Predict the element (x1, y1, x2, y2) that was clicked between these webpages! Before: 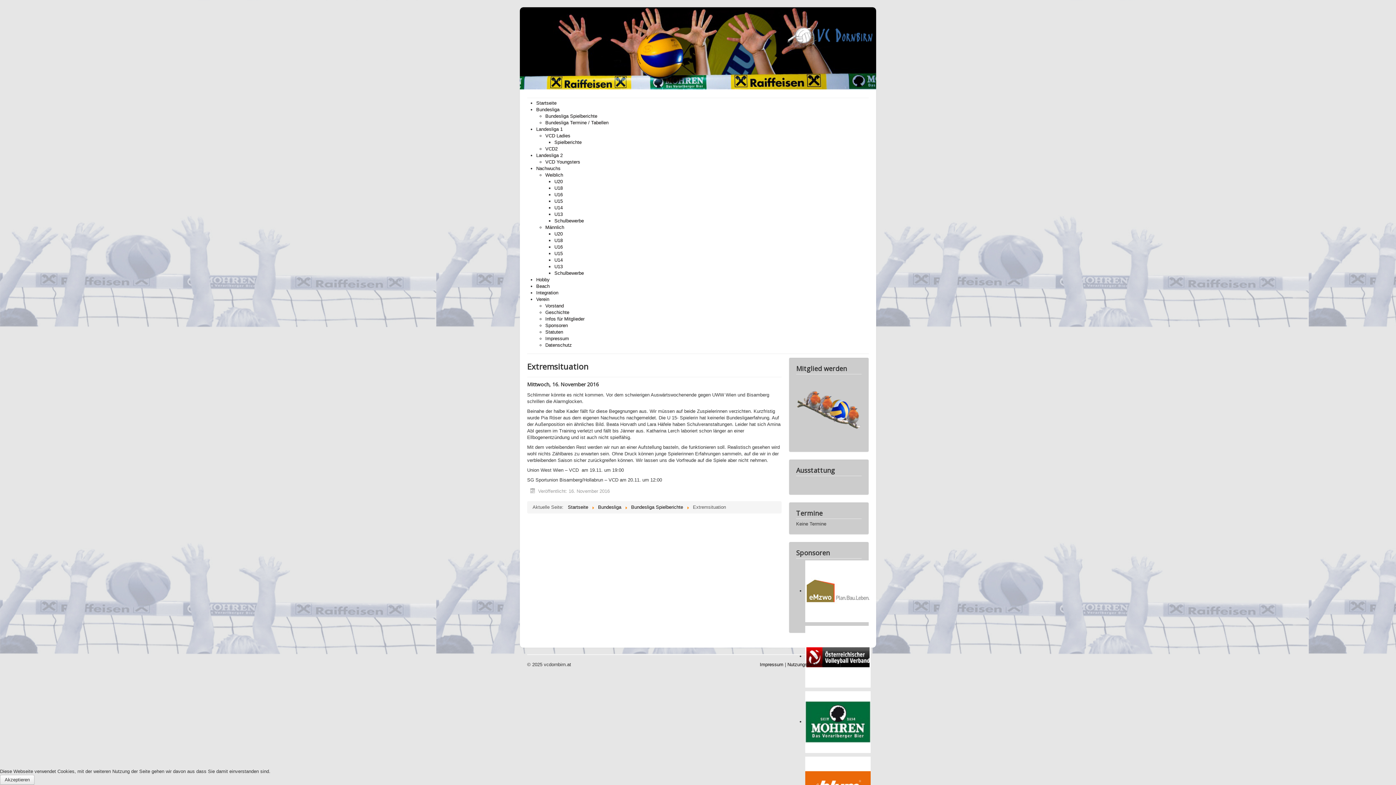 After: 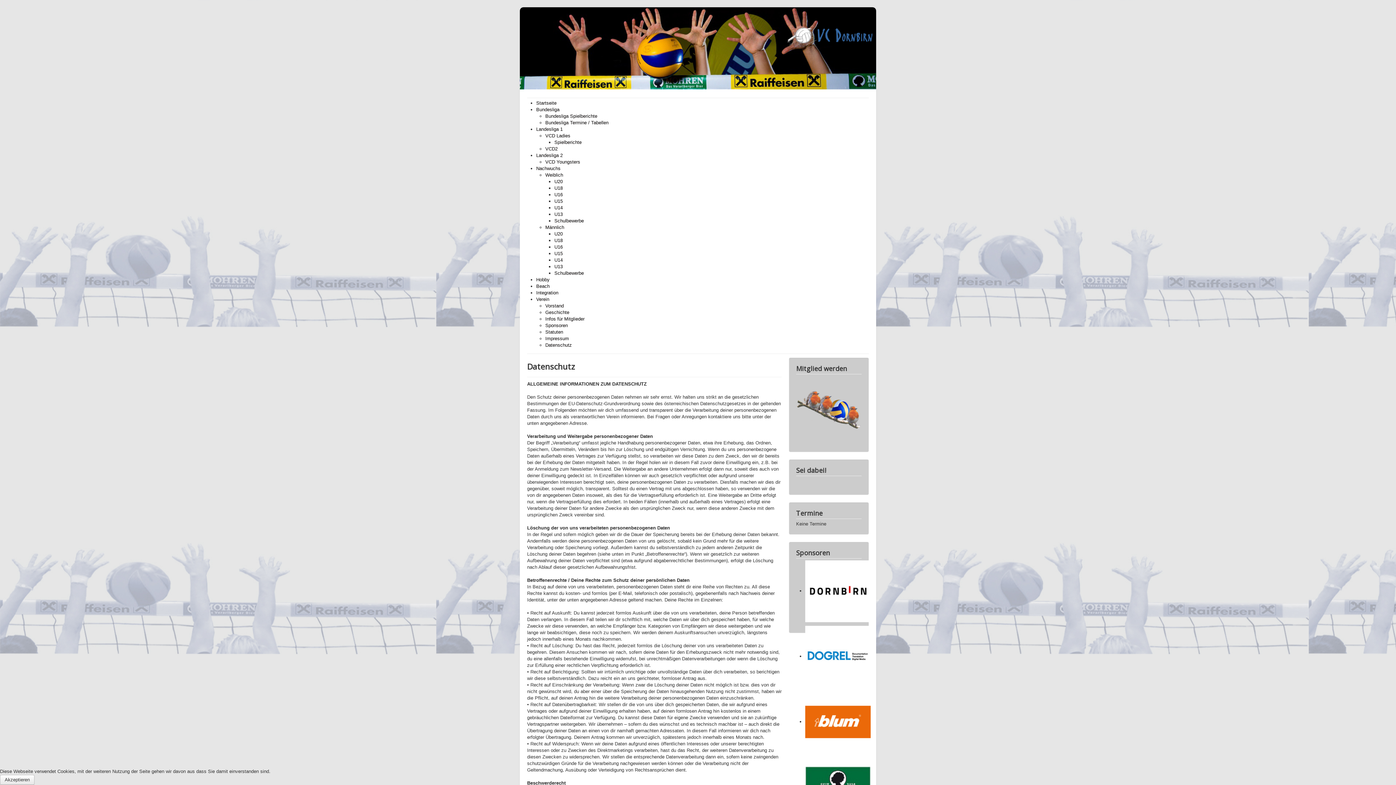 Action: label: Datenschutz bbox: (545, 342, 869, 348)